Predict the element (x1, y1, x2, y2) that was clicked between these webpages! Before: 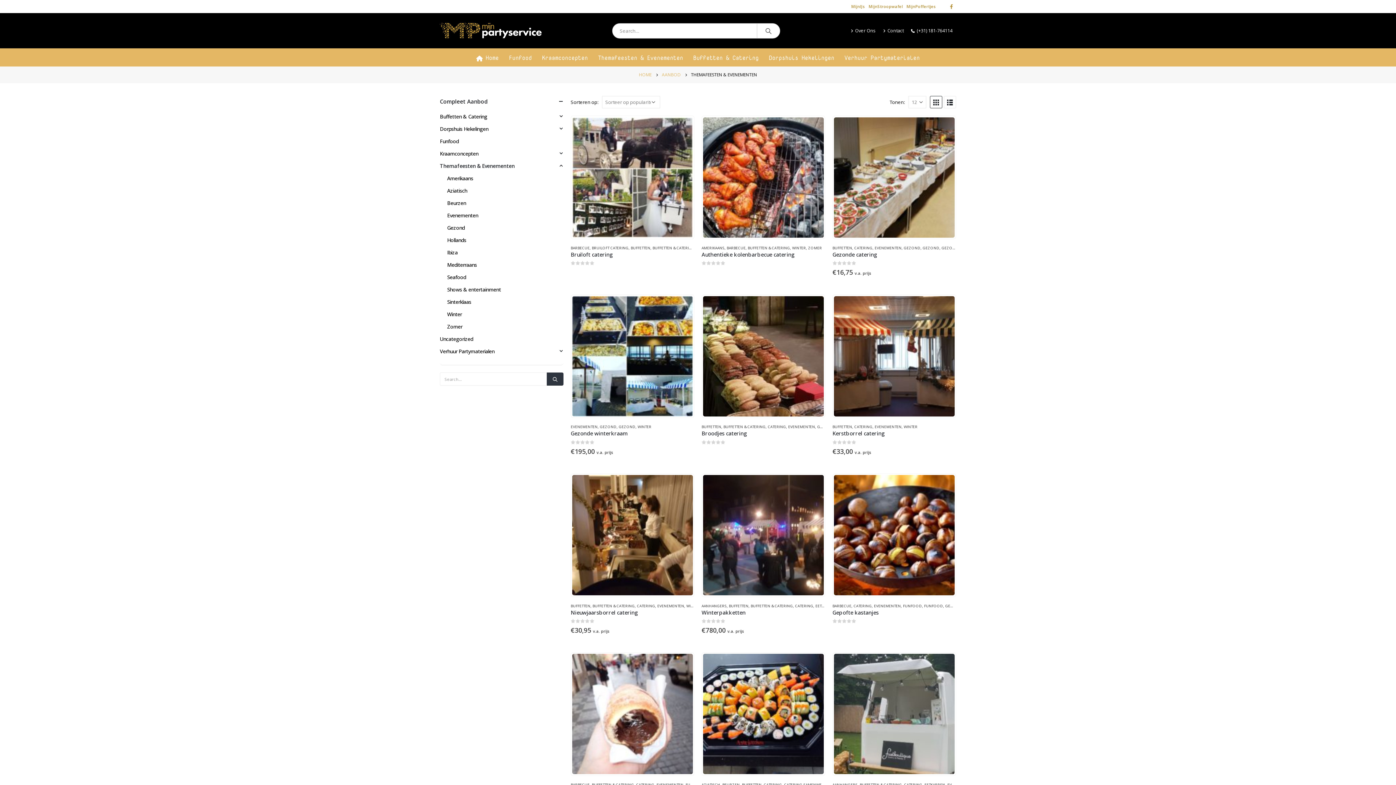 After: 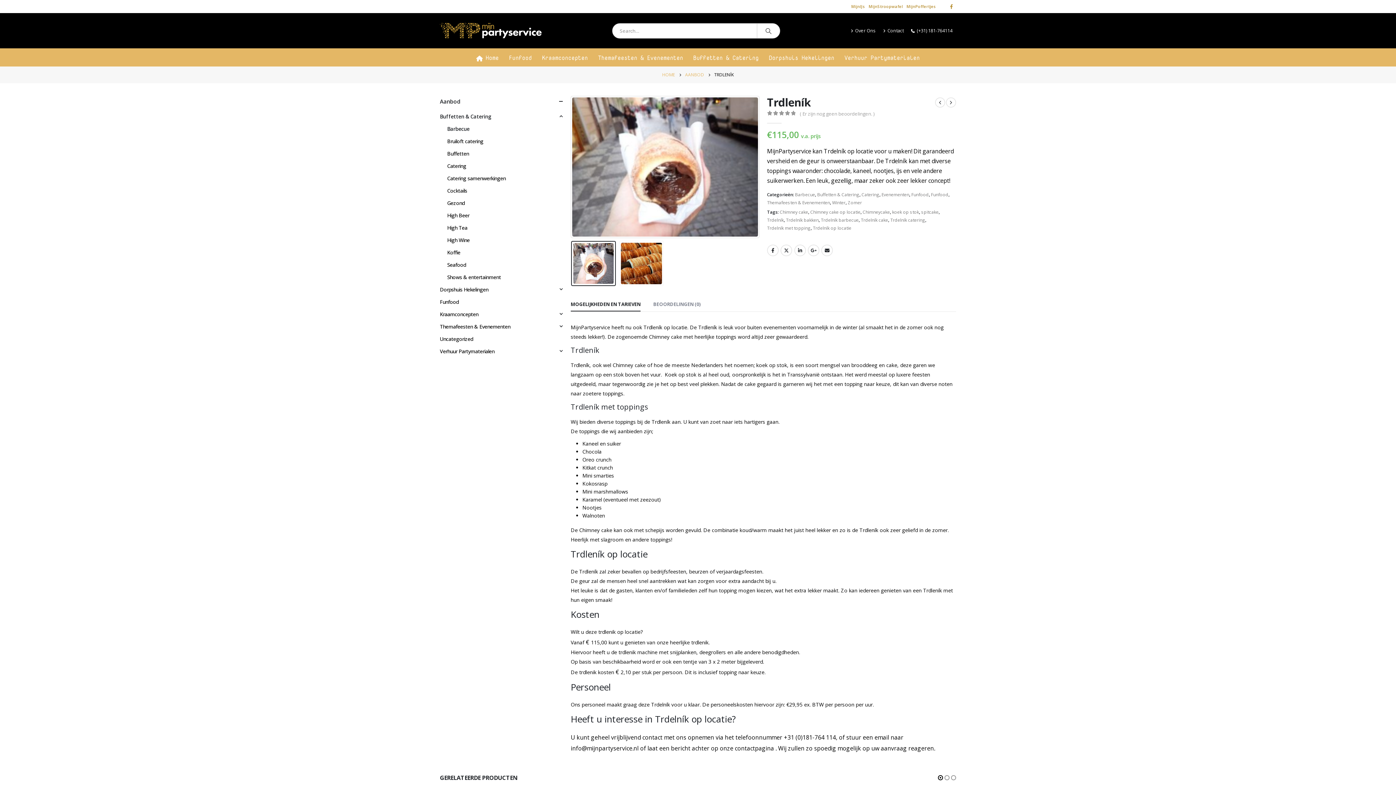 Action: label: product bbox: (572, 654, 692, 774)